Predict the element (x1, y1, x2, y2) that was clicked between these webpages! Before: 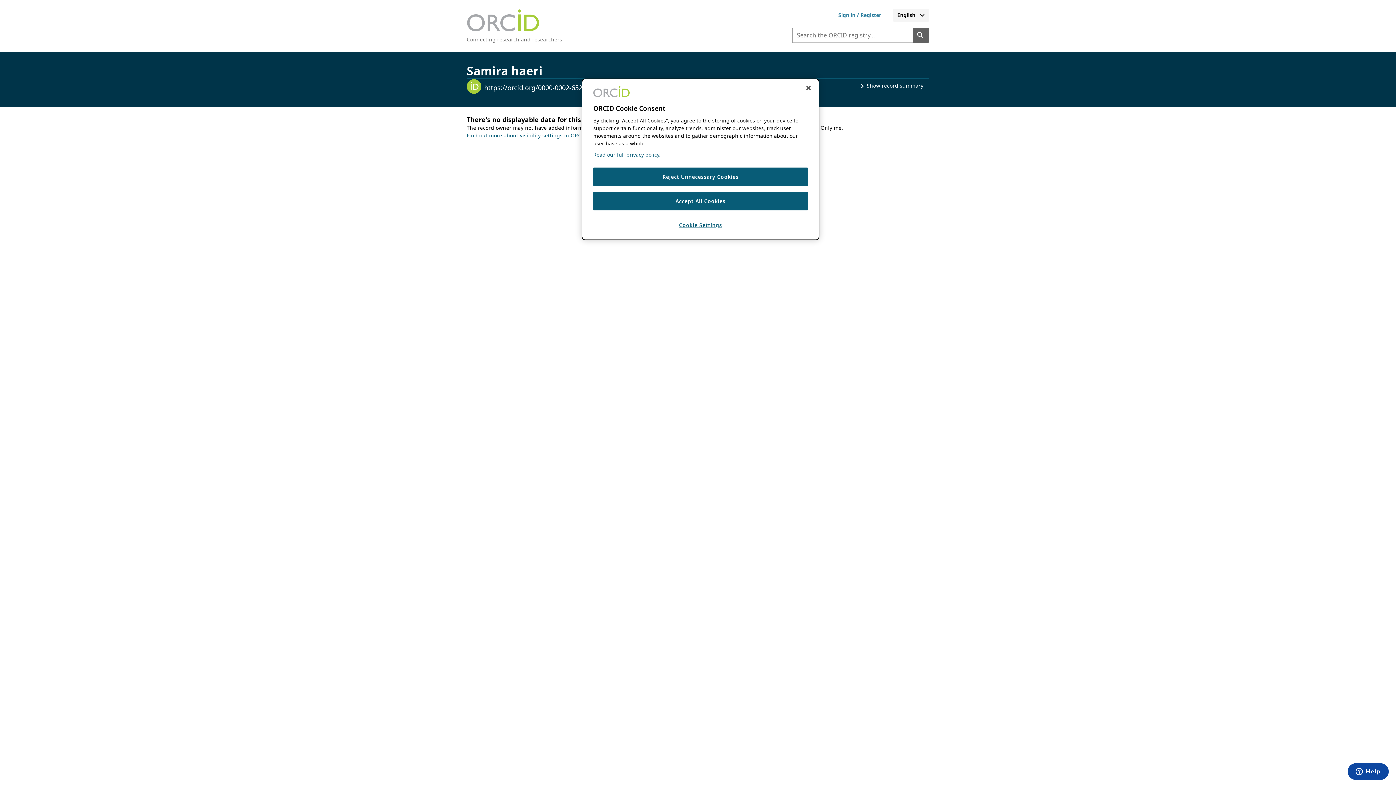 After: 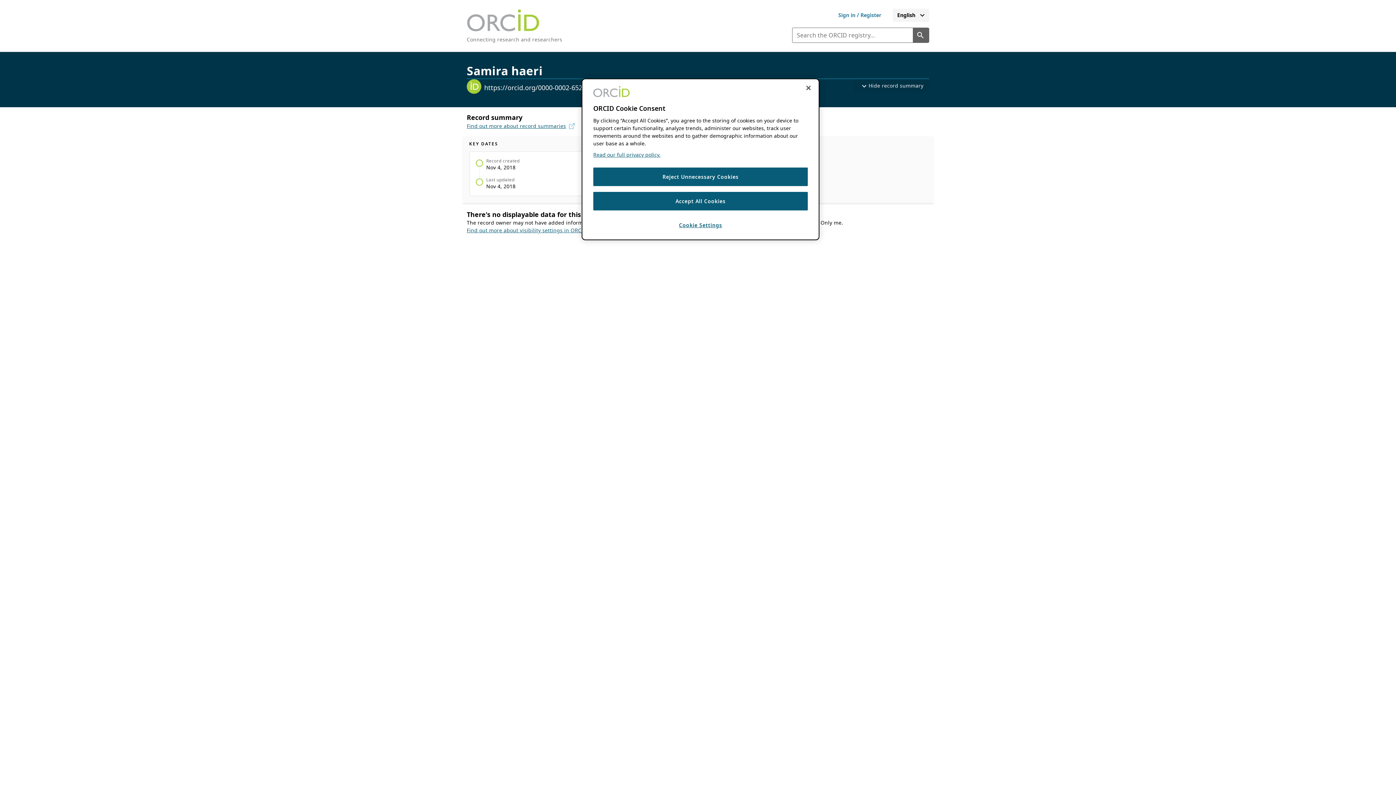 Action: bbox: (852, 79, 929, 92) label: expand_lessShow record summary